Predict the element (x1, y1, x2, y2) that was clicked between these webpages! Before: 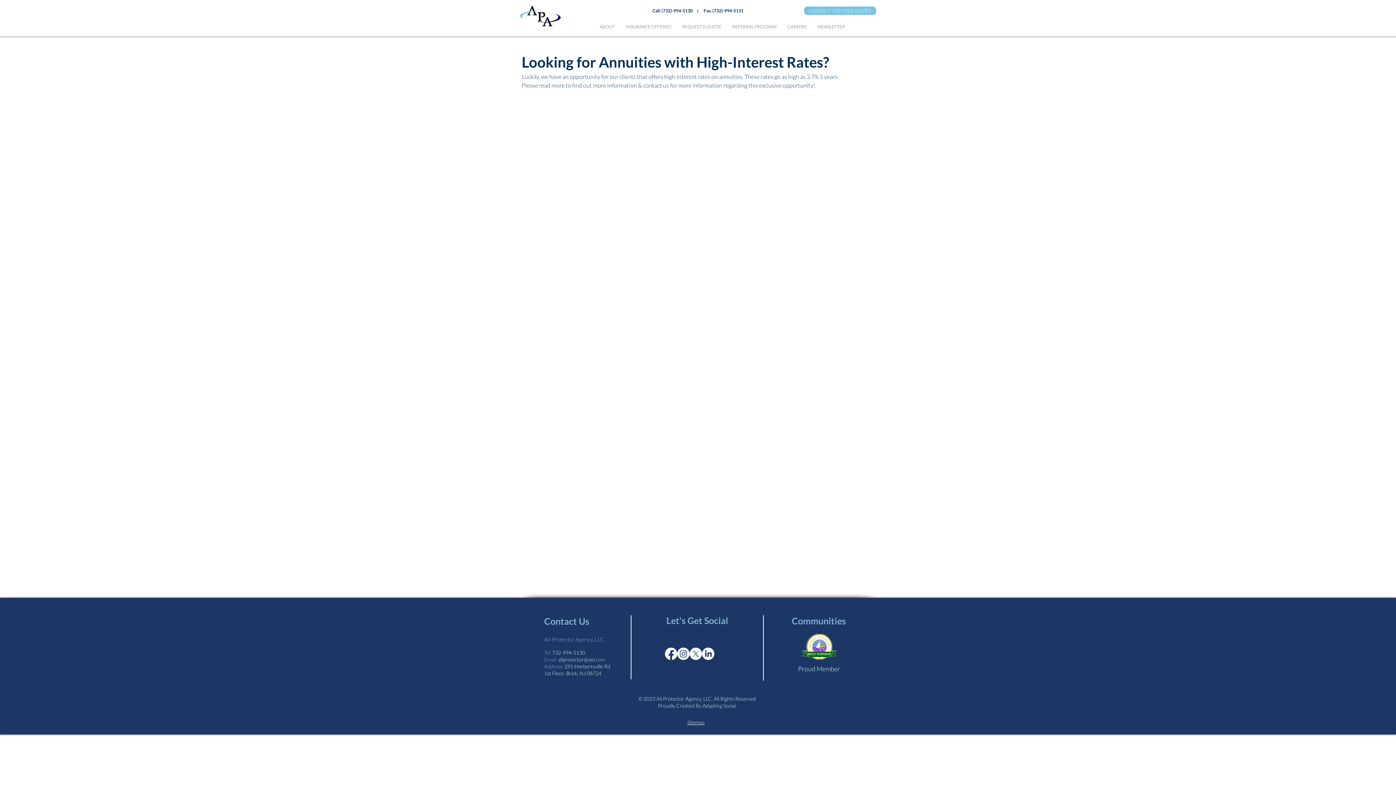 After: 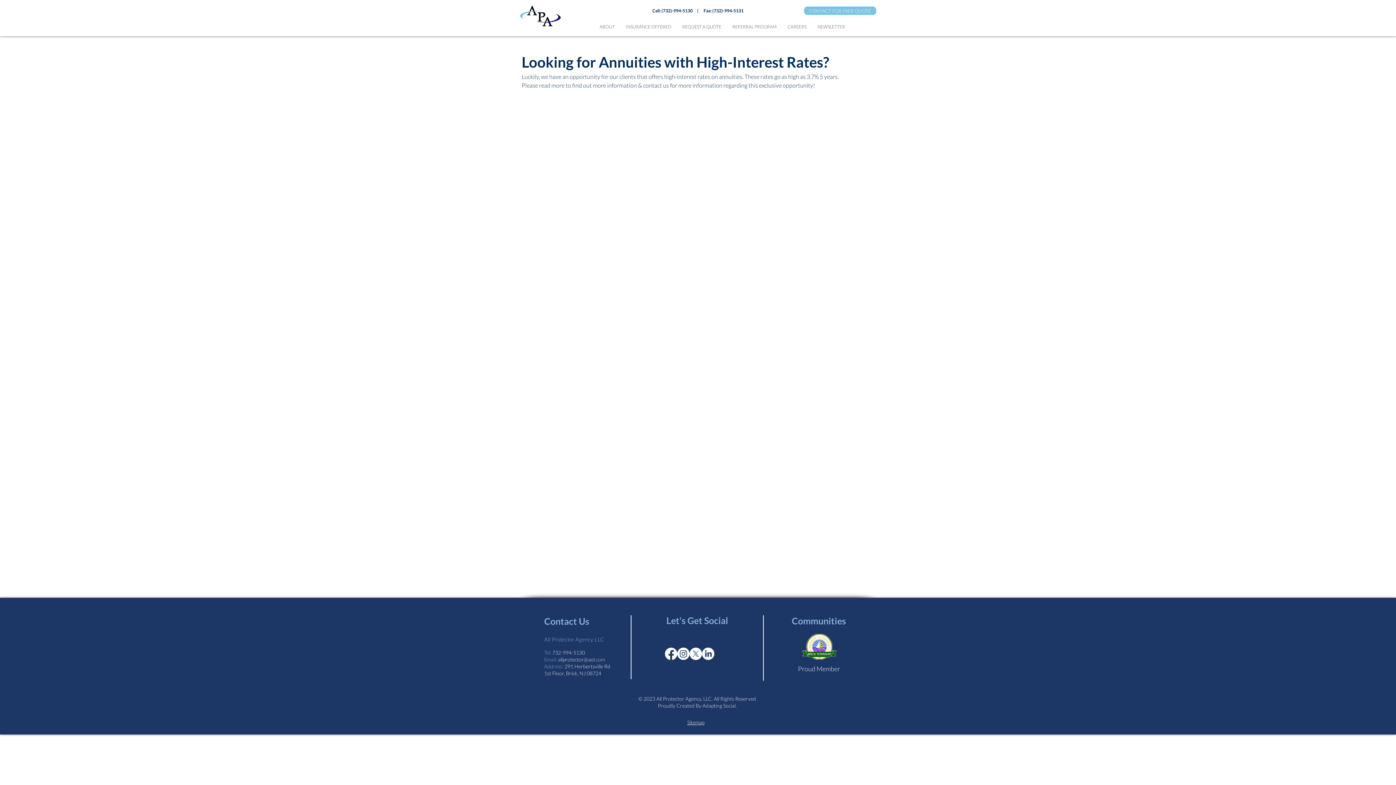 Action: bbox: (661, 8, 703, 13) label: (732)-994-5130      |      